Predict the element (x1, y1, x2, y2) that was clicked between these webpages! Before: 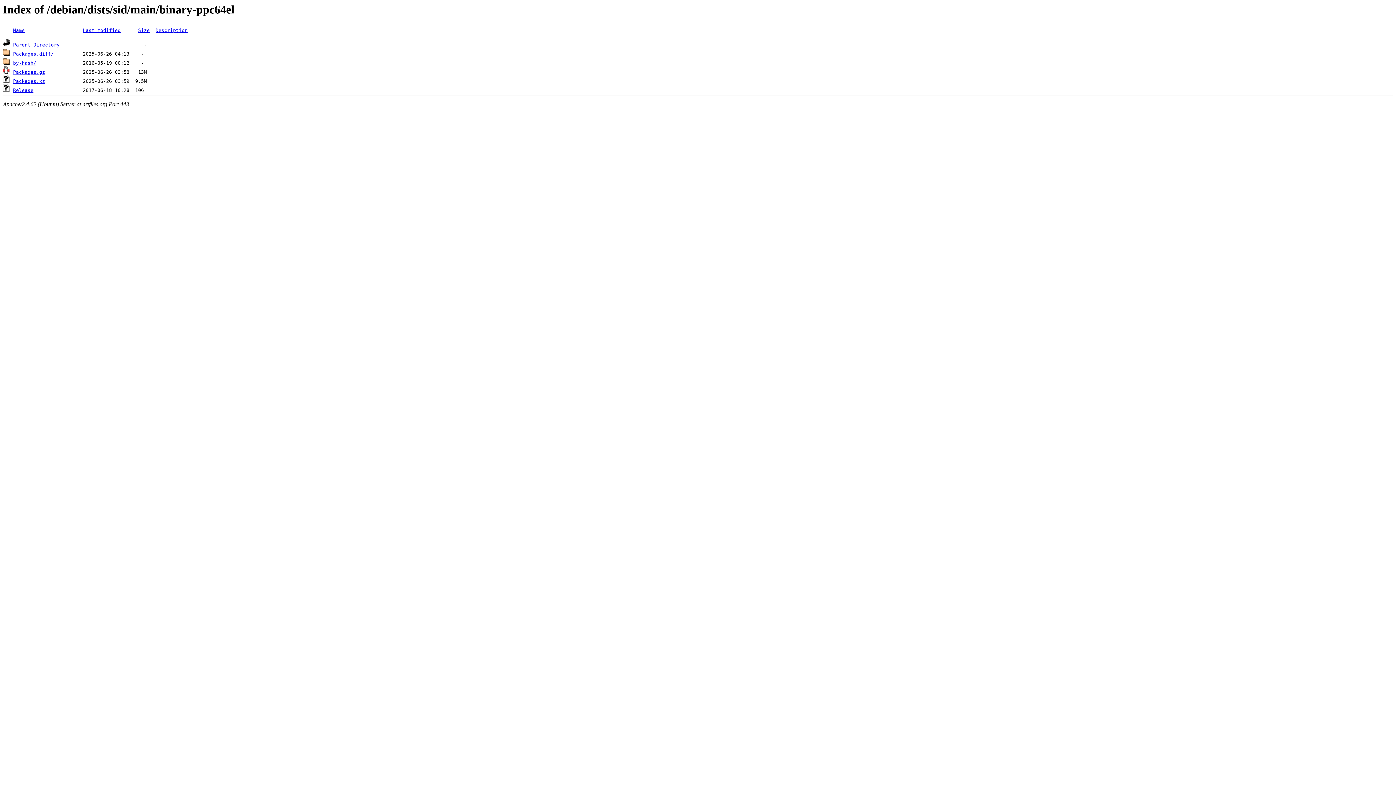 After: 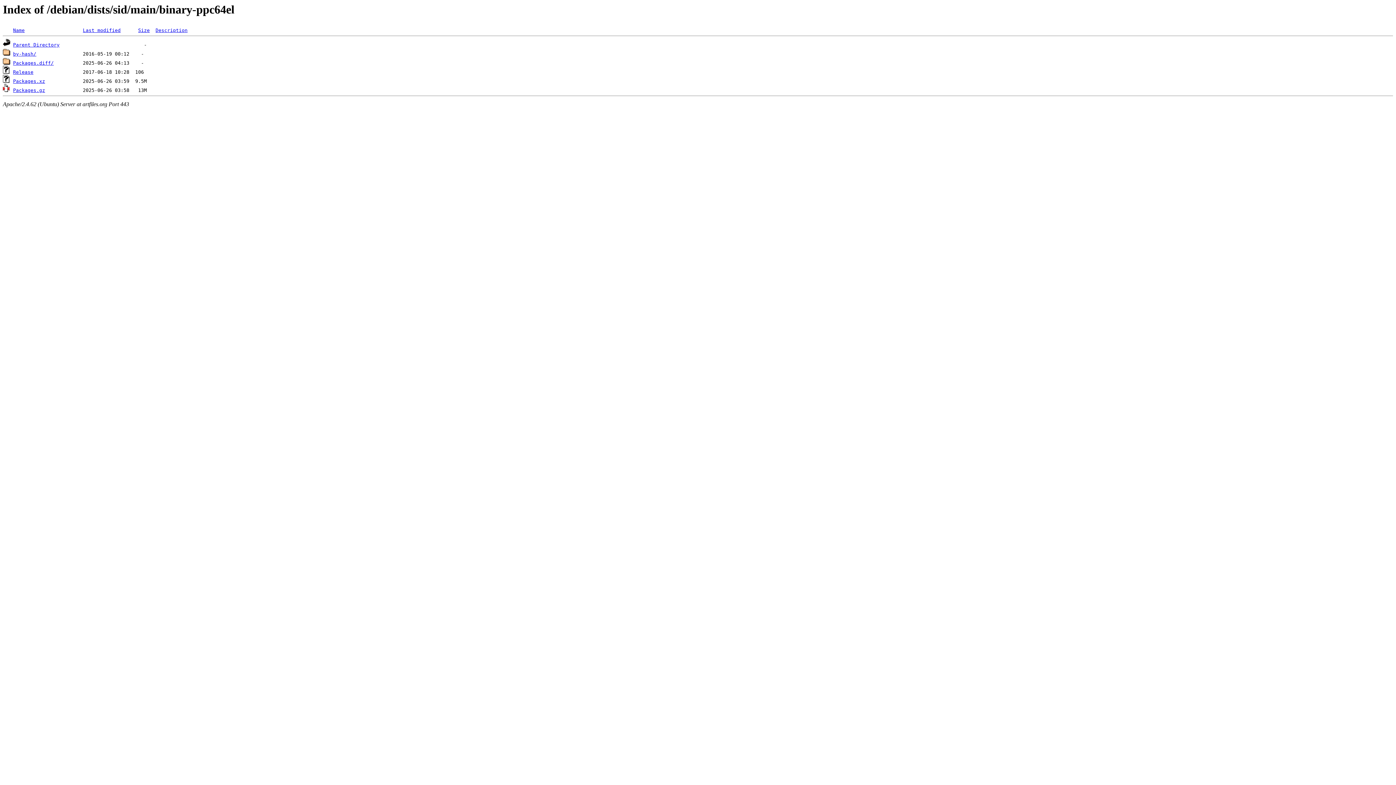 Action: bbox: (13, 27, 24, 33) label: Name